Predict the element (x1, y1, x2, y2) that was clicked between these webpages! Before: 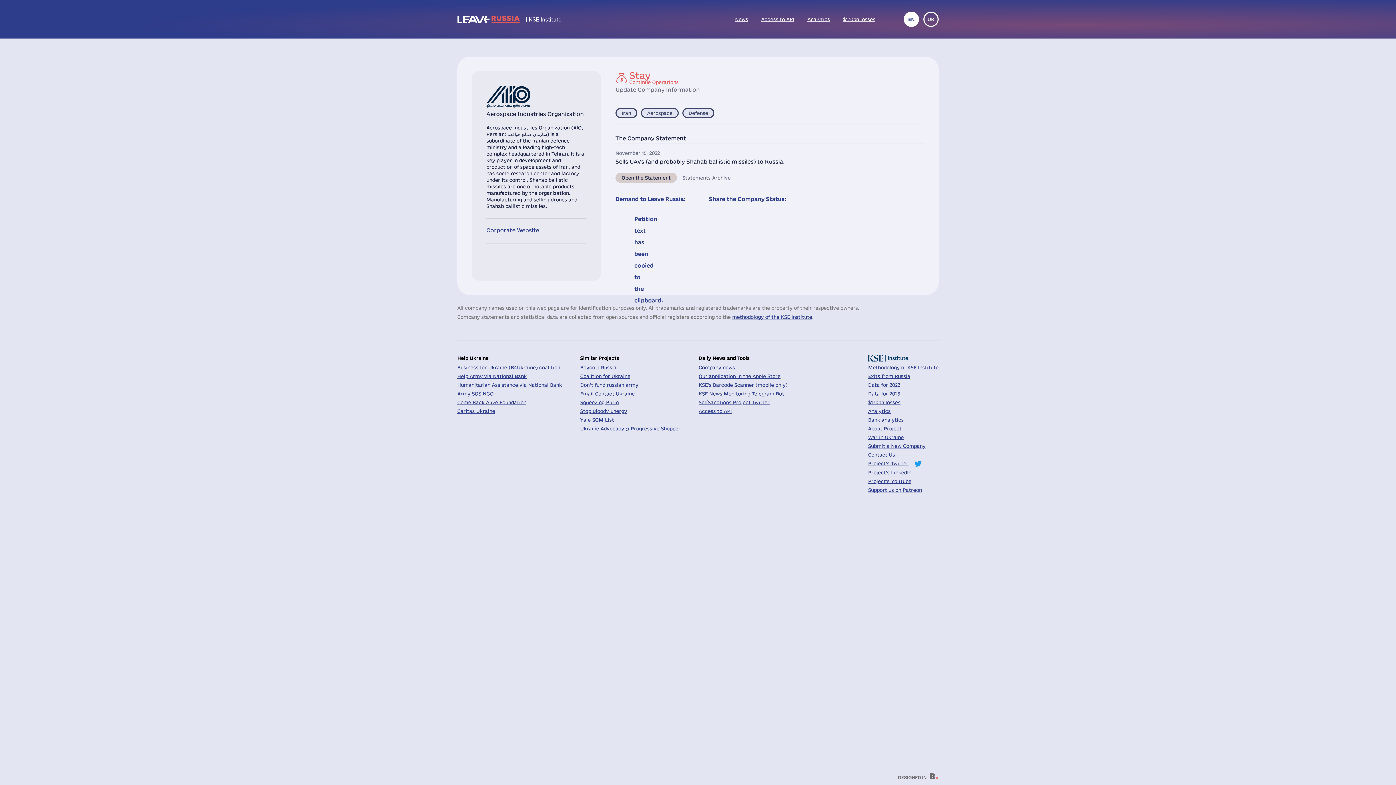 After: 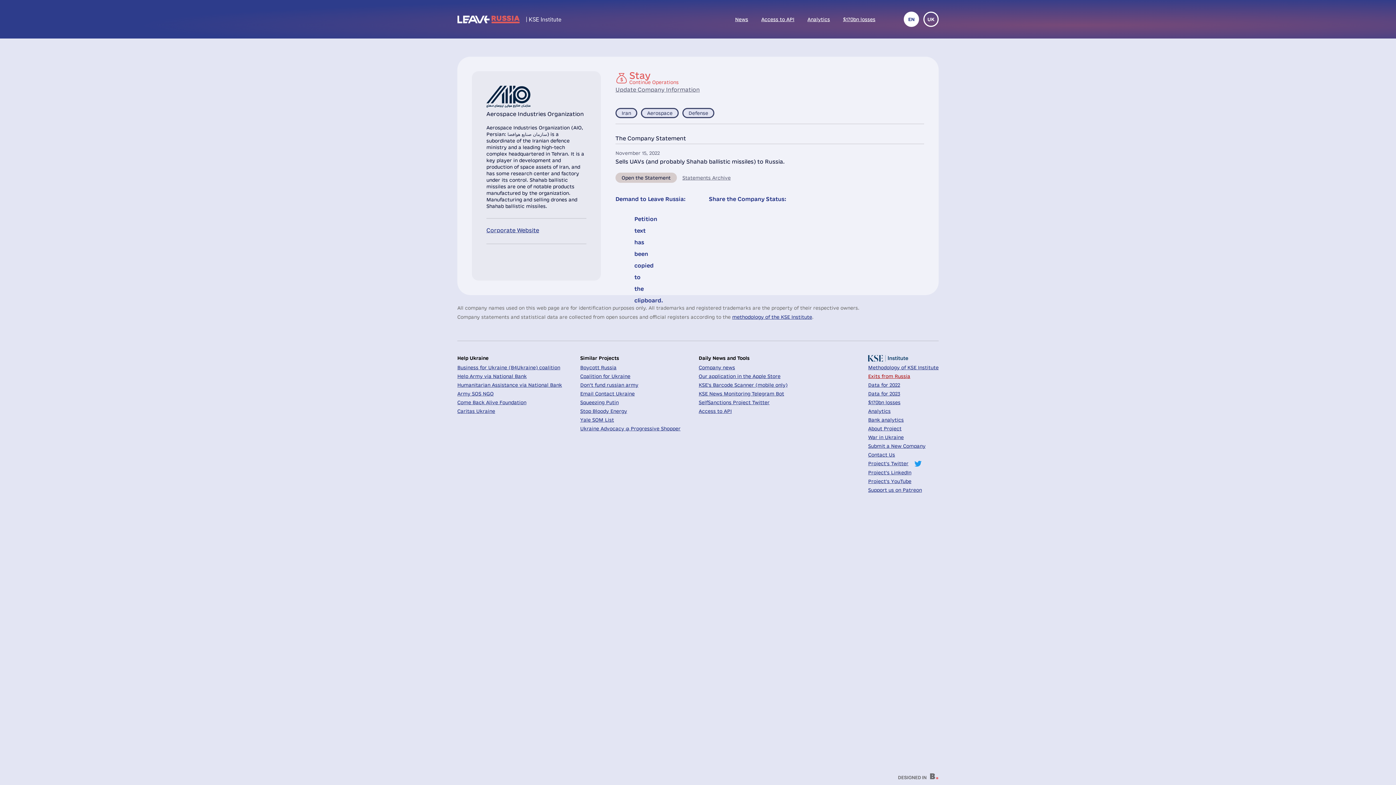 Action: bbox: (868, 373, 910, 378) label: Exits from Russia